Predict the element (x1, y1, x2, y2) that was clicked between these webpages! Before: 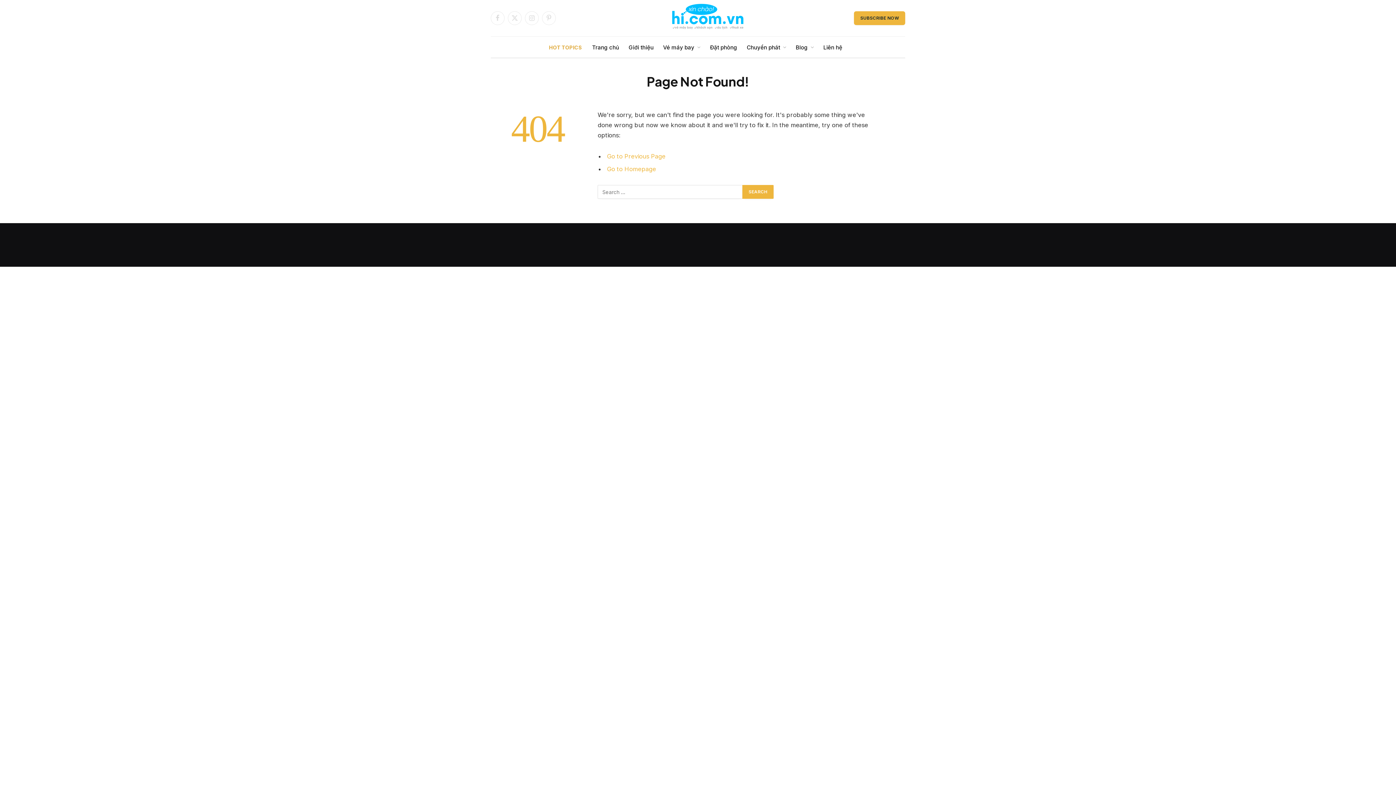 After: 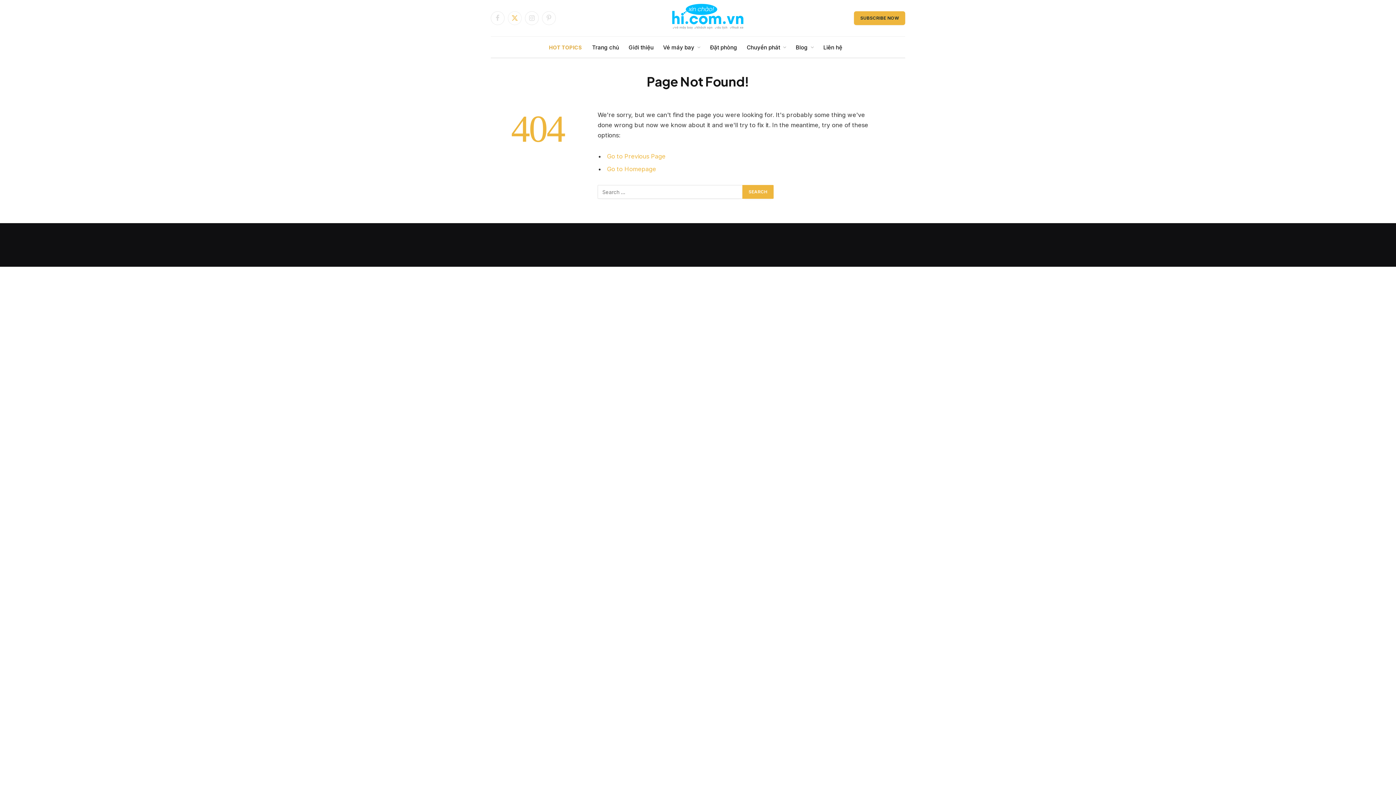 Action: label: X (Twitter) bbox: (508, 11, 521, 25)